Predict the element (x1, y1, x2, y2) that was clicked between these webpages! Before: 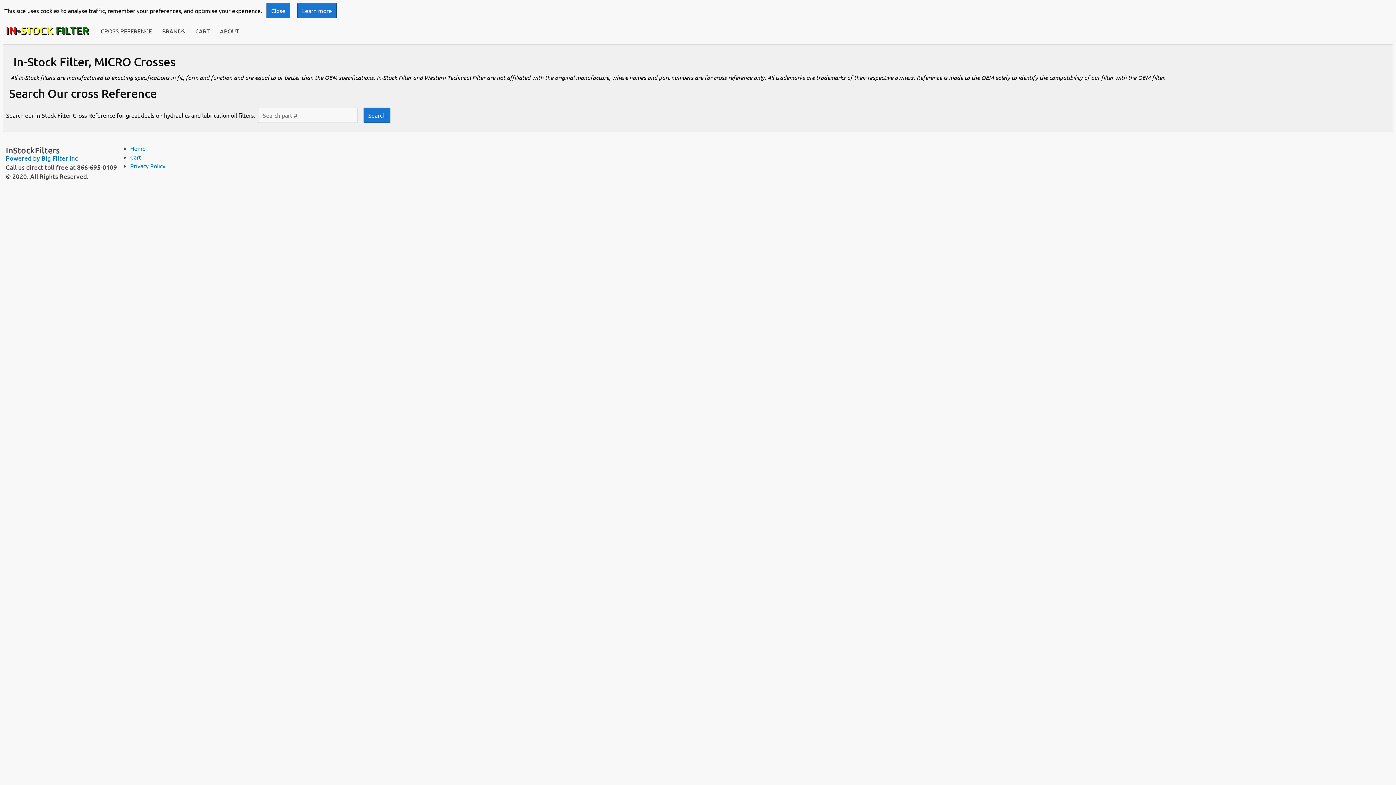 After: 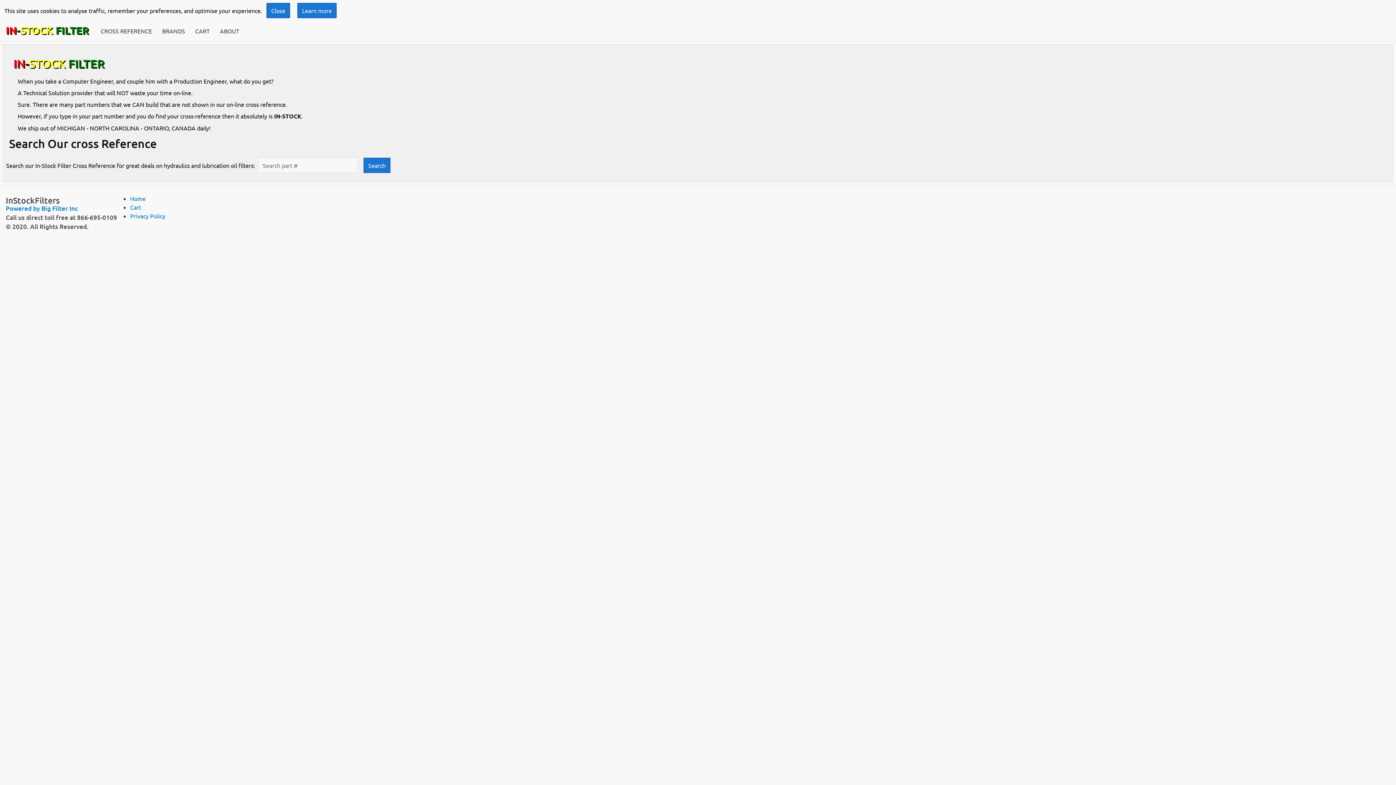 Action: bbox: (215, 21, 243, 41) label: ABOUT